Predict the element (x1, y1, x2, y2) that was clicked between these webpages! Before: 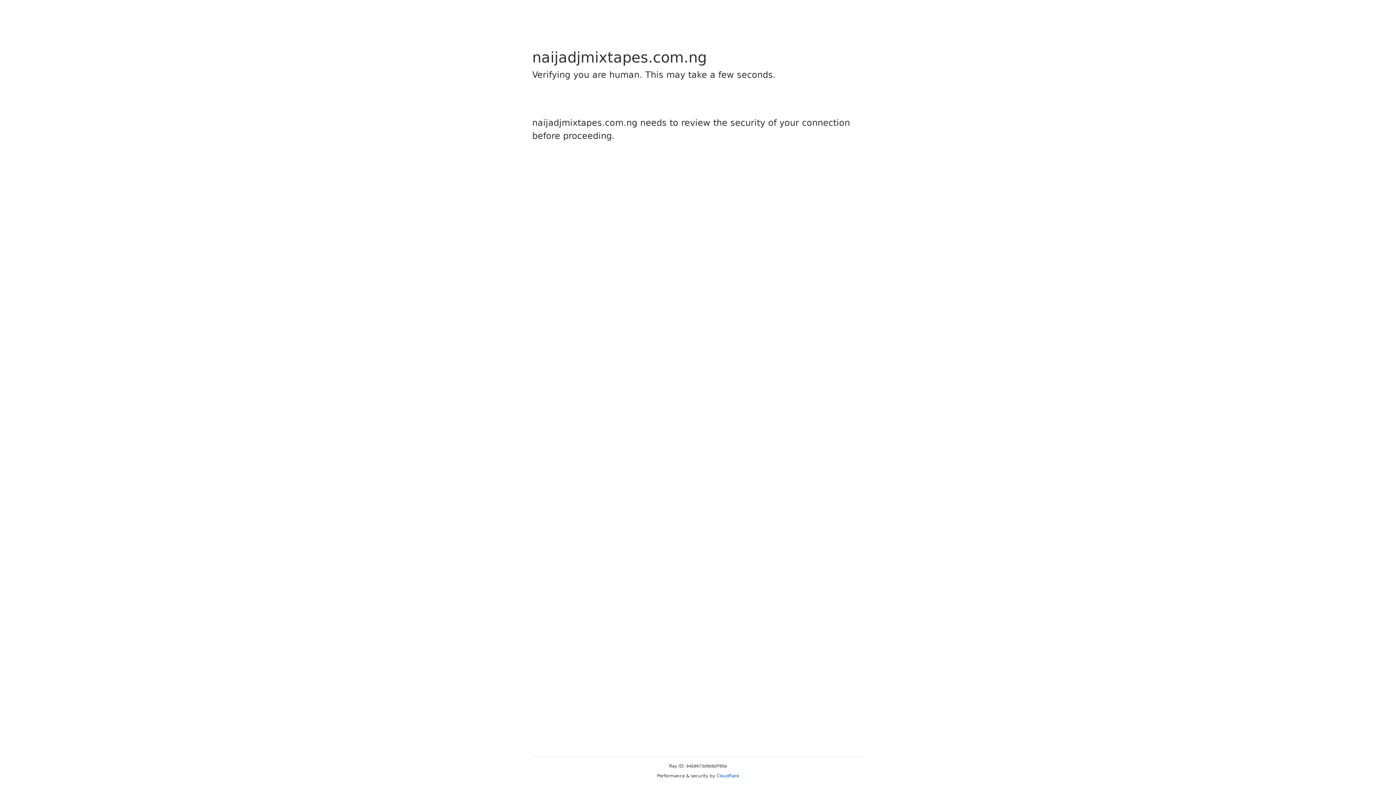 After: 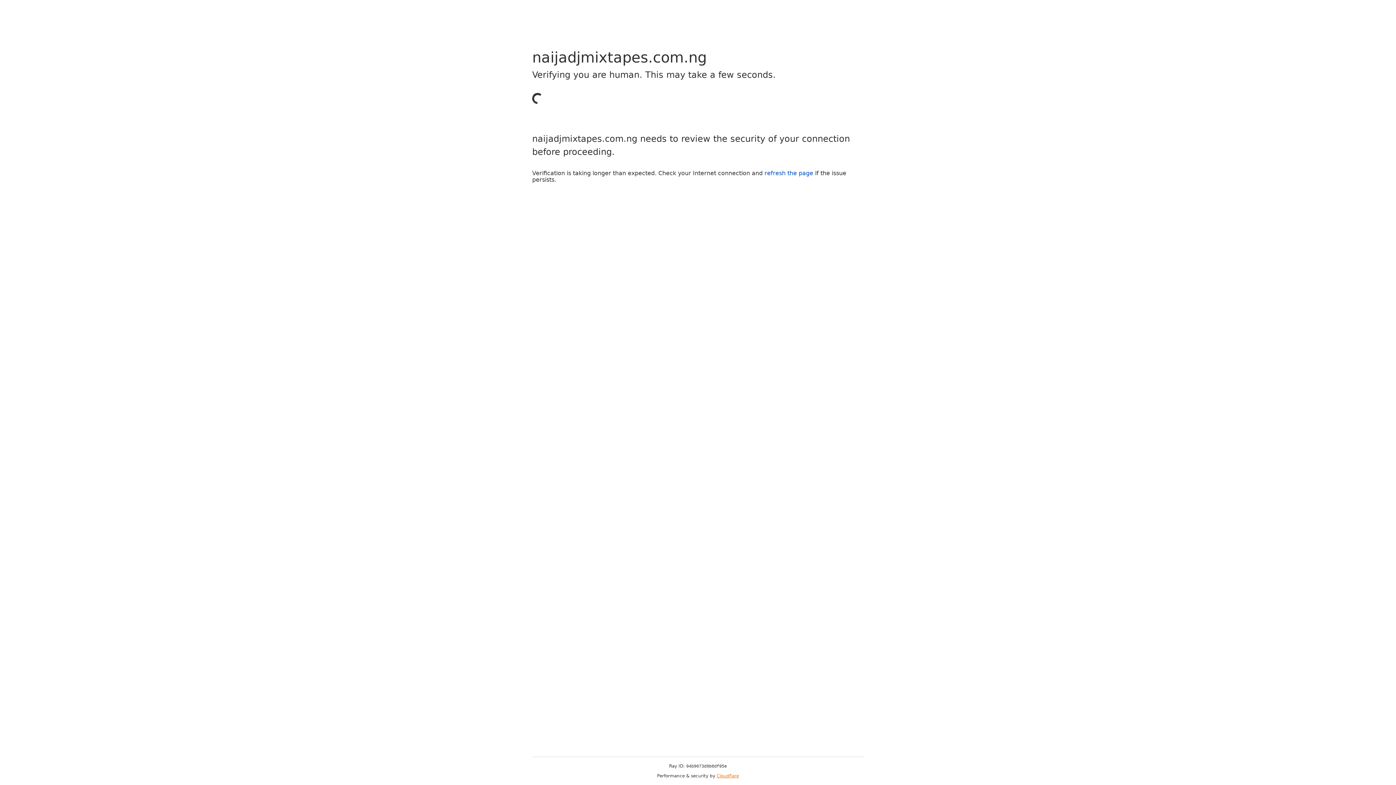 Action: label: Cloudflare bbox: (716, 773, 739, 778)